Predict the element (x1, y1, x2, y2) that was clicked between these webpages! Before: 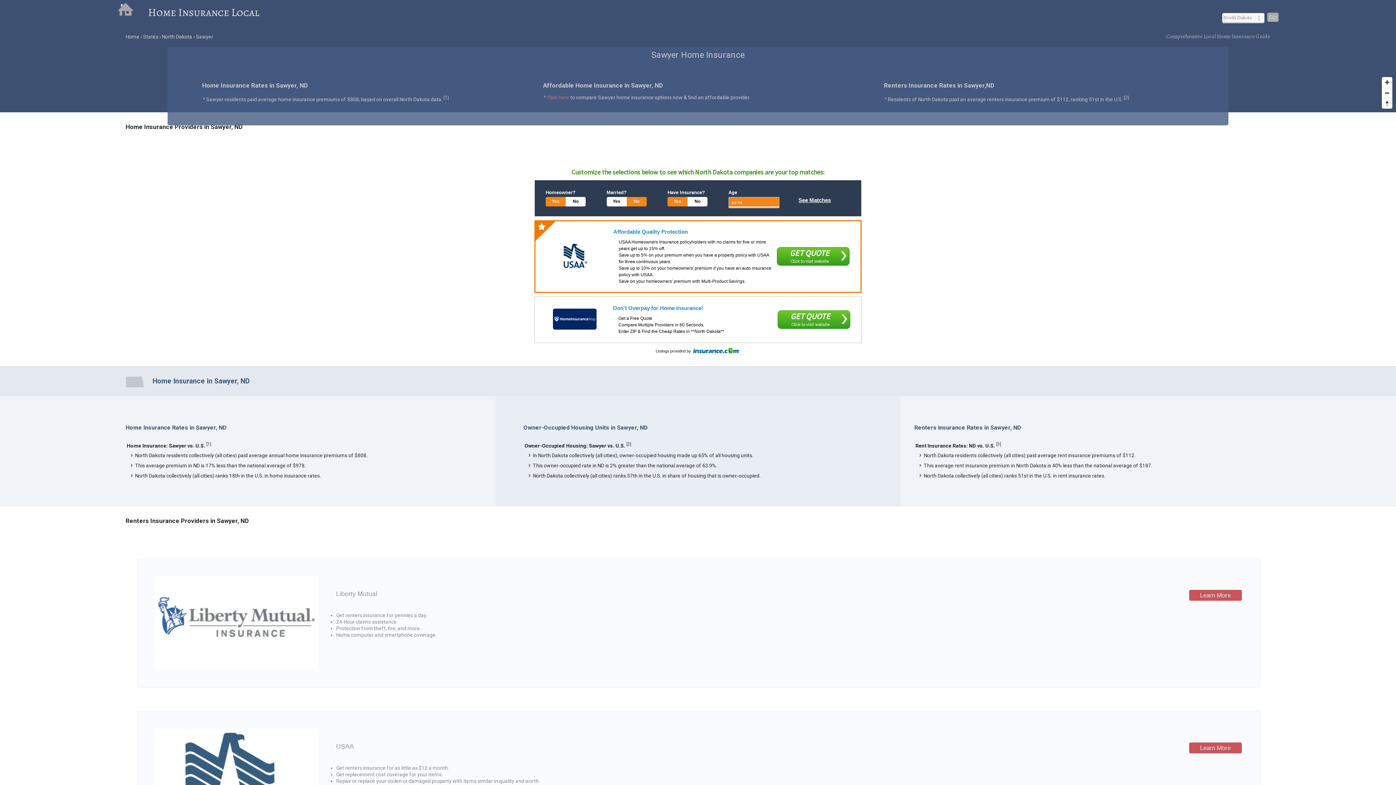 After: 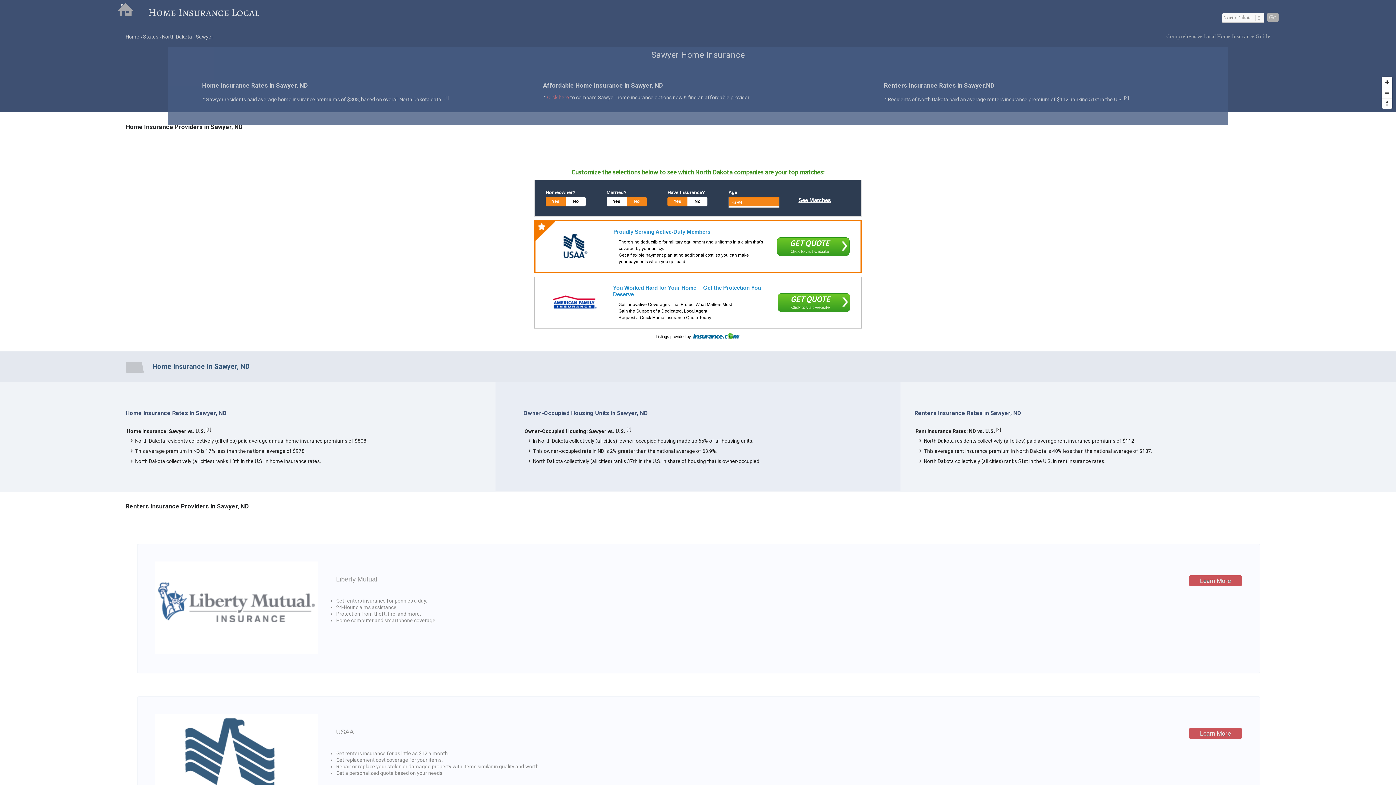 Action: bbox: (195, 33, 213, 39) label: Sawyer